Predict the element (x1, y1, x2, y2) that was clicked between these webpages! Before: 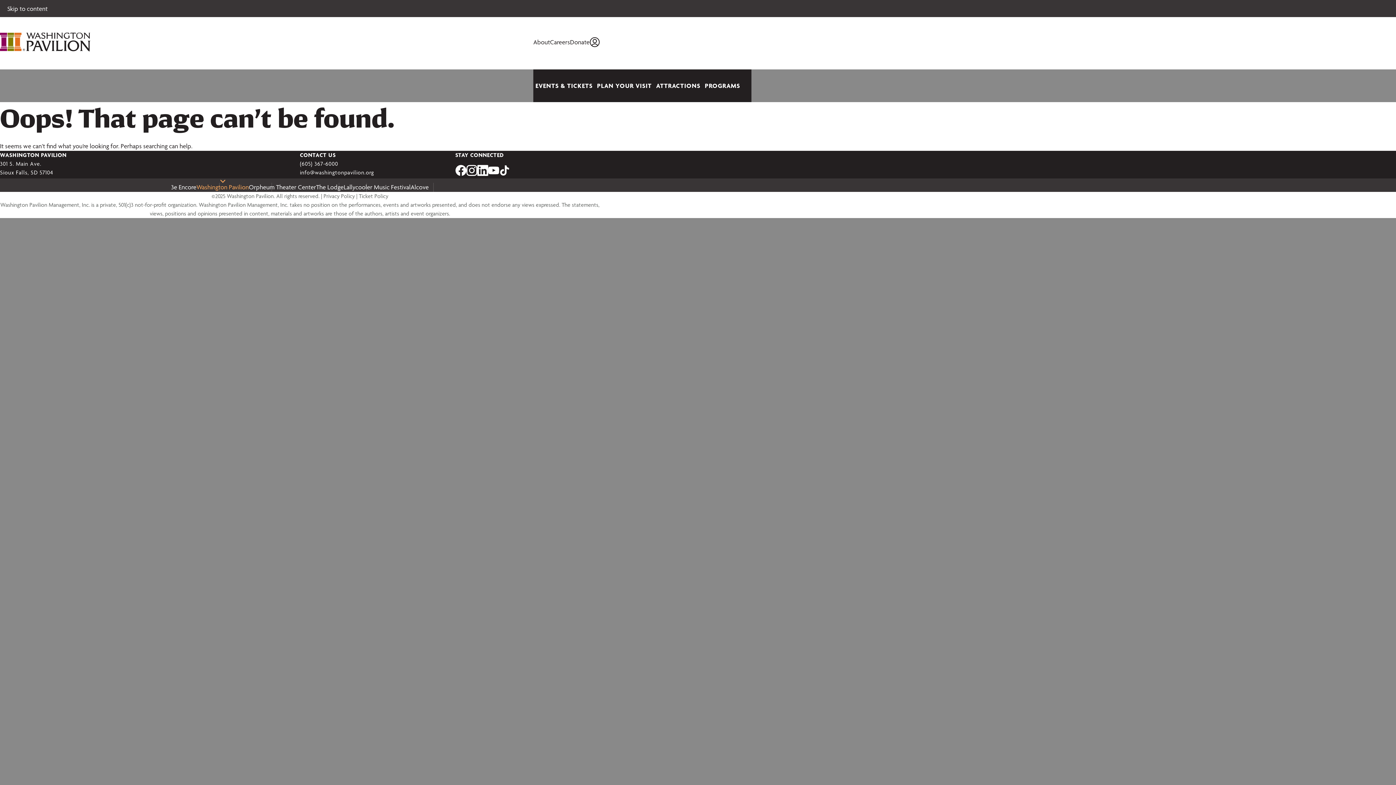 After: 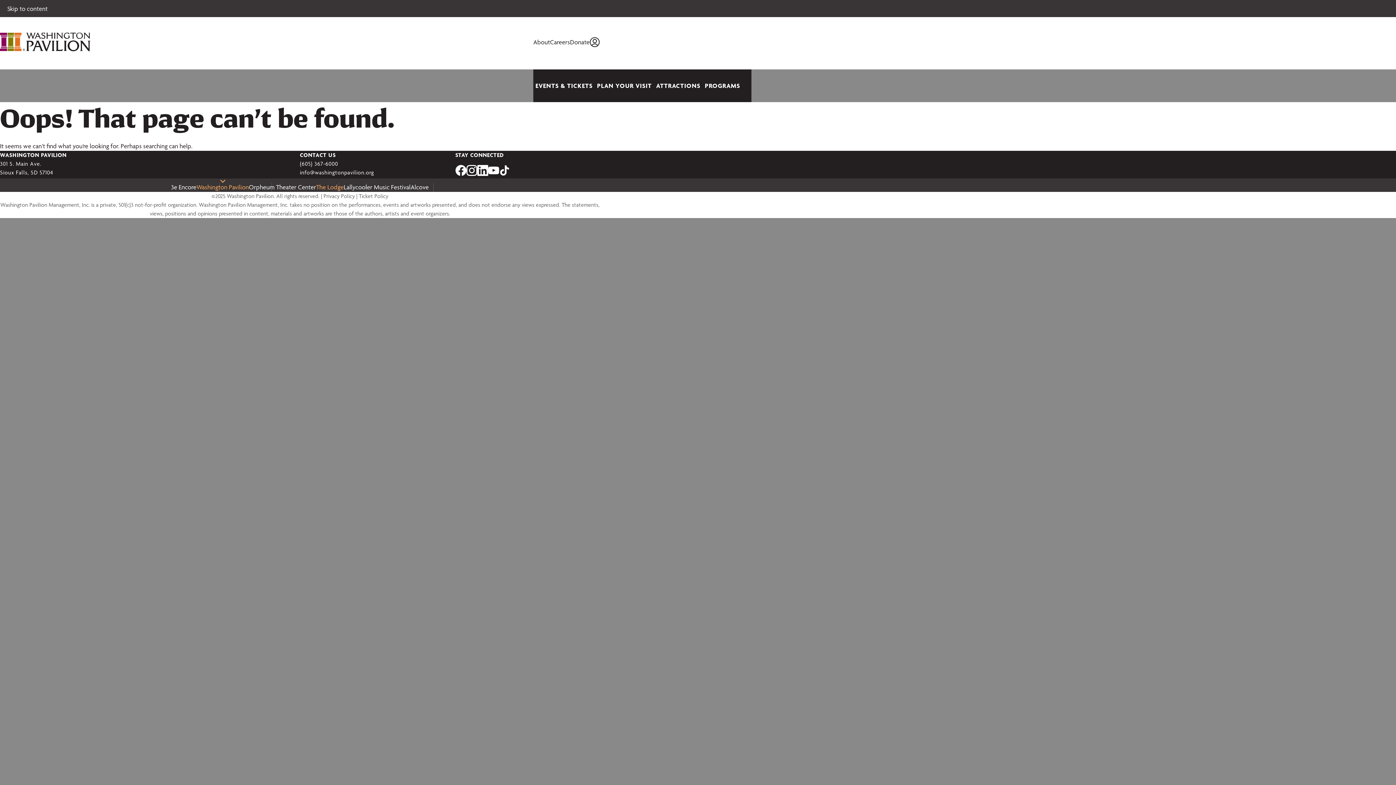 Action: bbox: (316, 178, 343, 192) label: The Lodge